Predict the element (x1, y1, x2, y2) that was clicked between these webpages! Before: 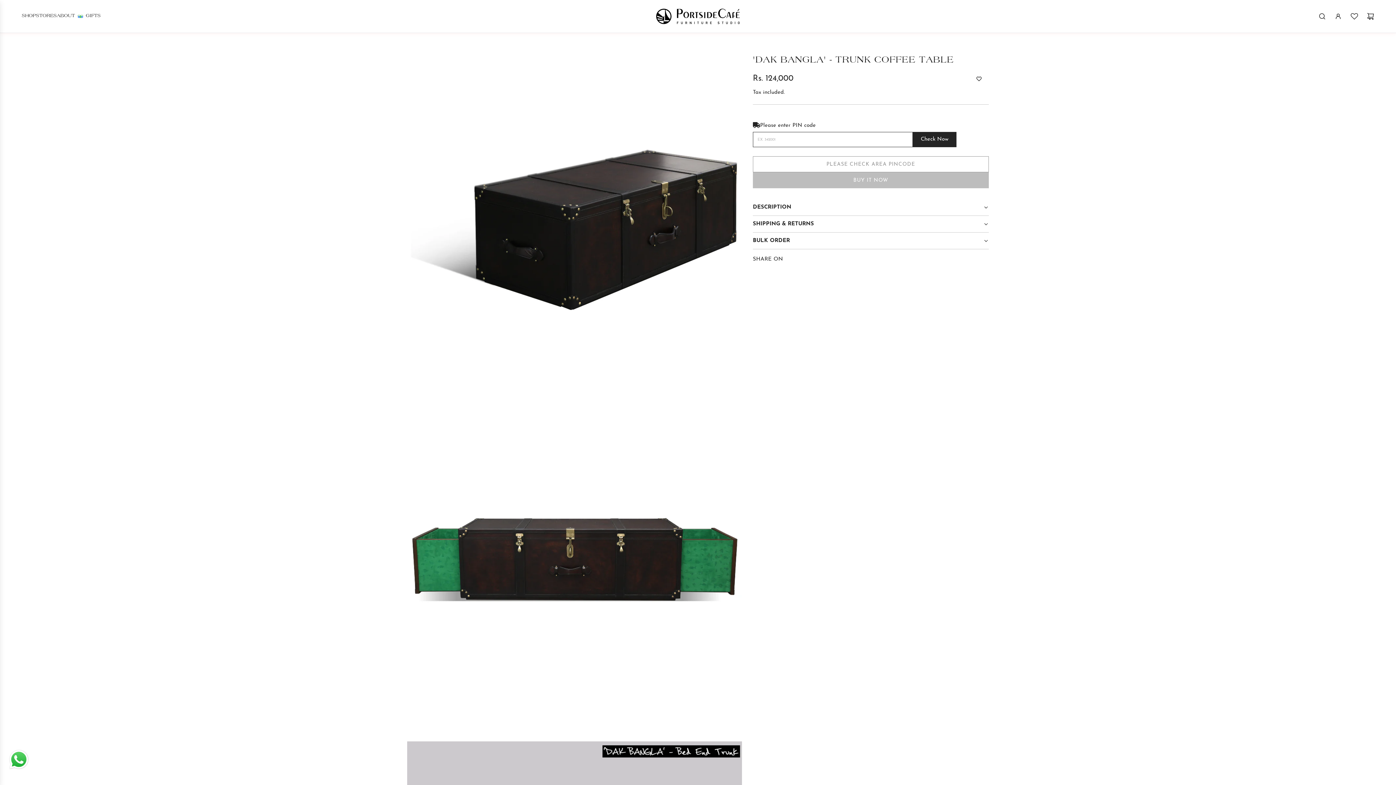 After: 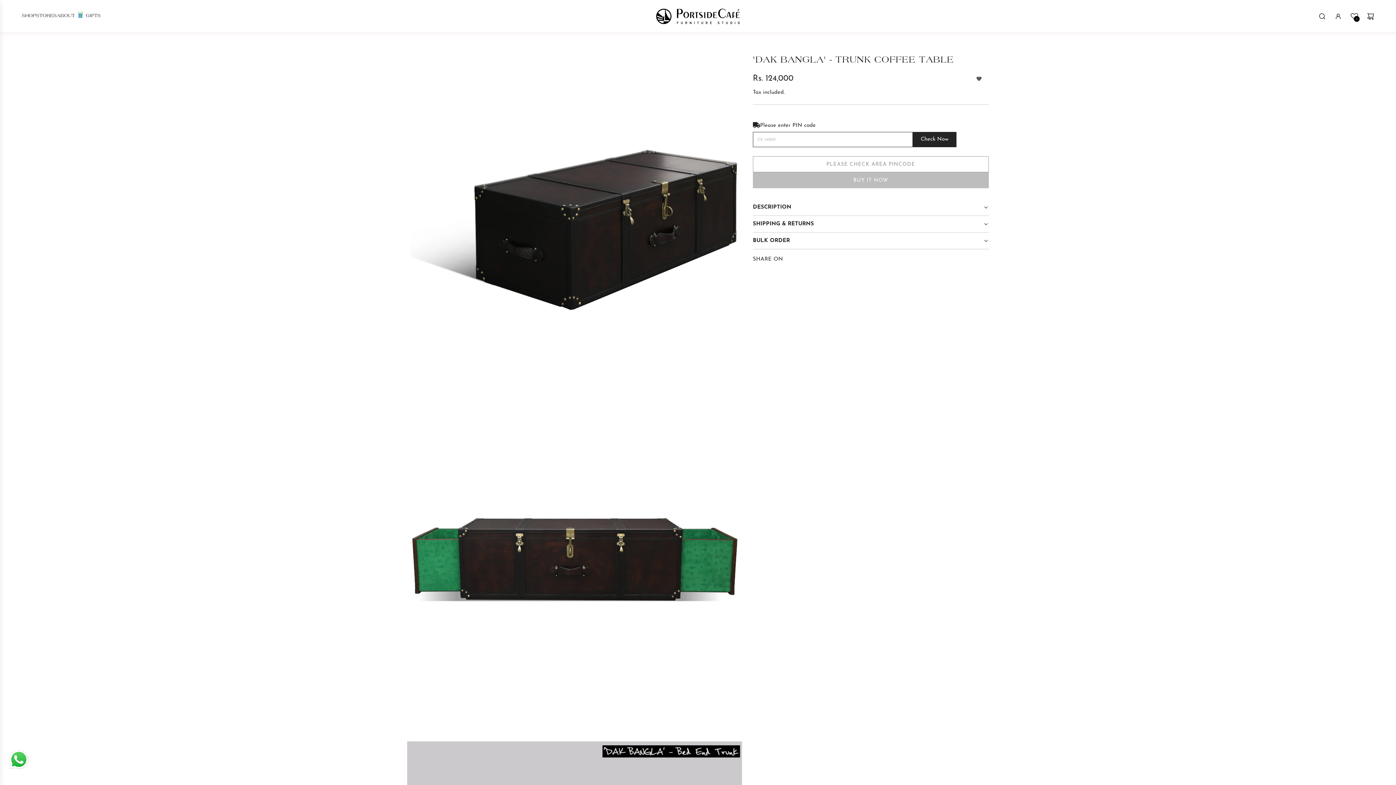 Action: label: Add to wishlist bbox: (969, 72, 989, 86)